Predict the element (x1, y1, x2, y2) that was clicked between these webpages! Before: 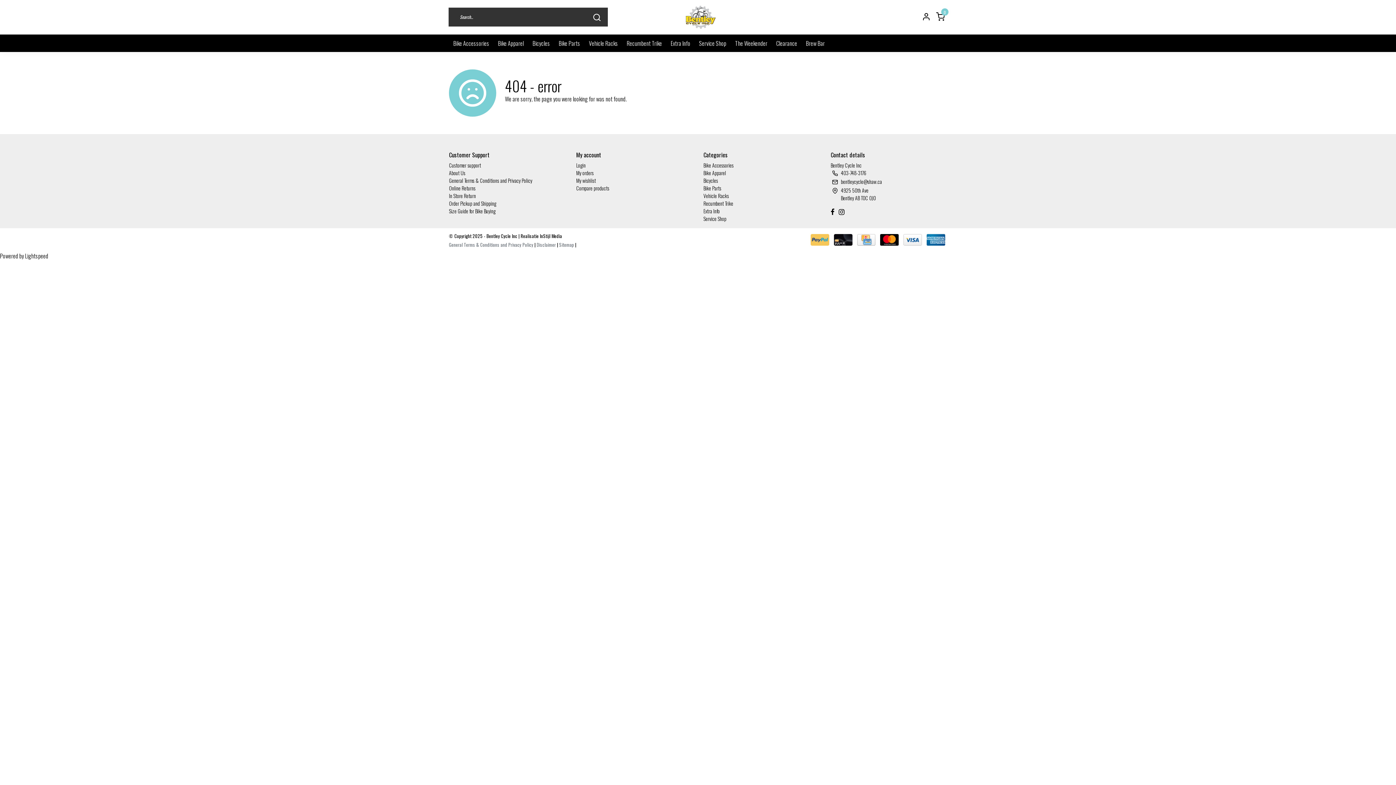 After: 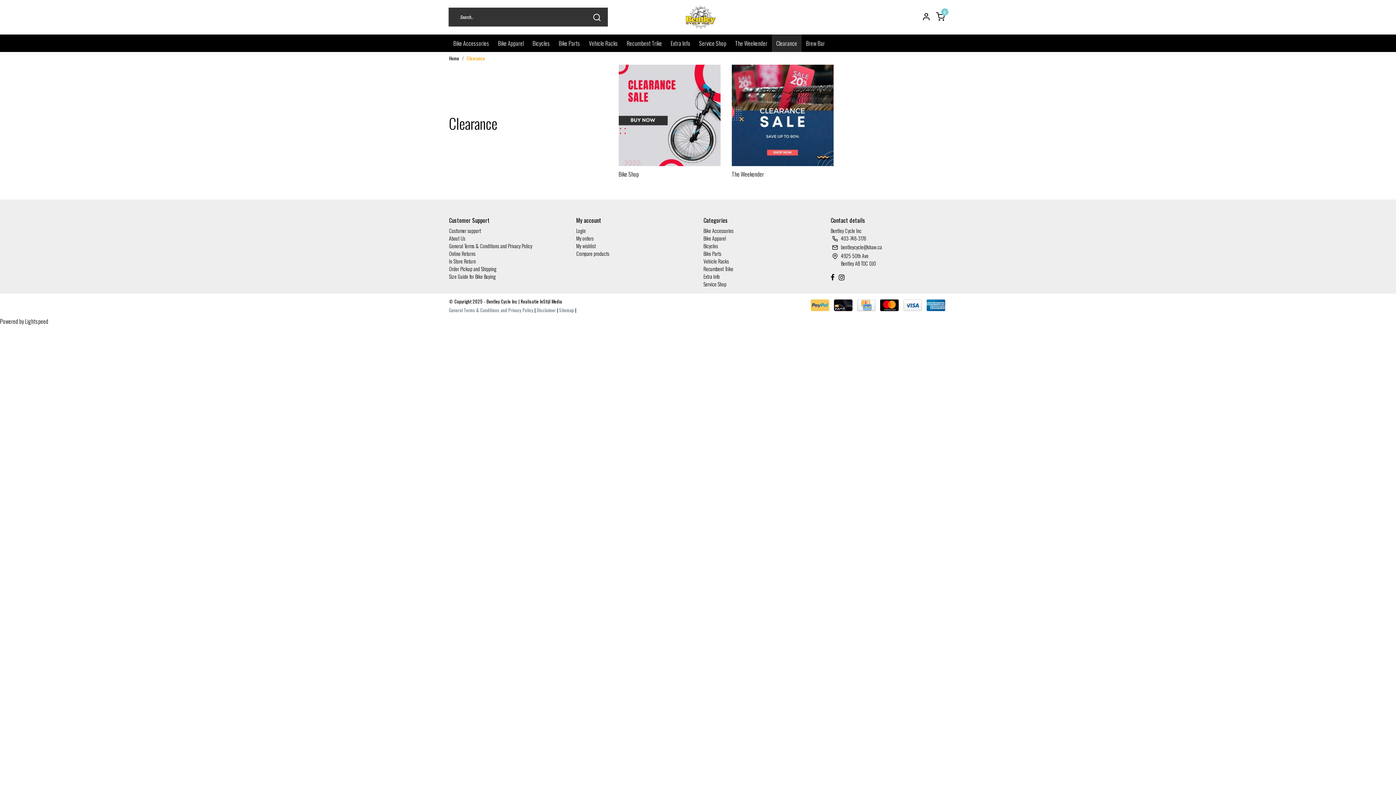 Action: label: Clearance bbox: (772, 34, 801, 51)